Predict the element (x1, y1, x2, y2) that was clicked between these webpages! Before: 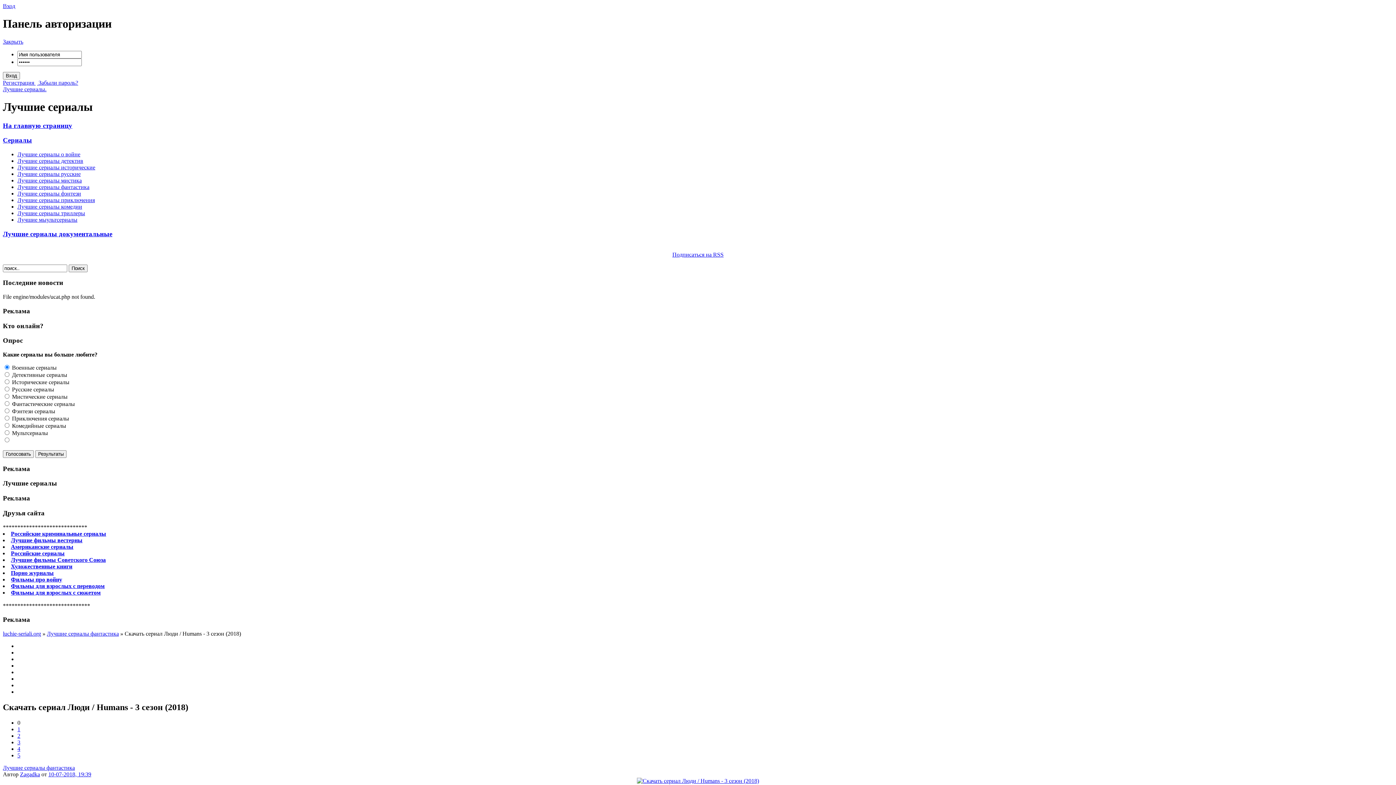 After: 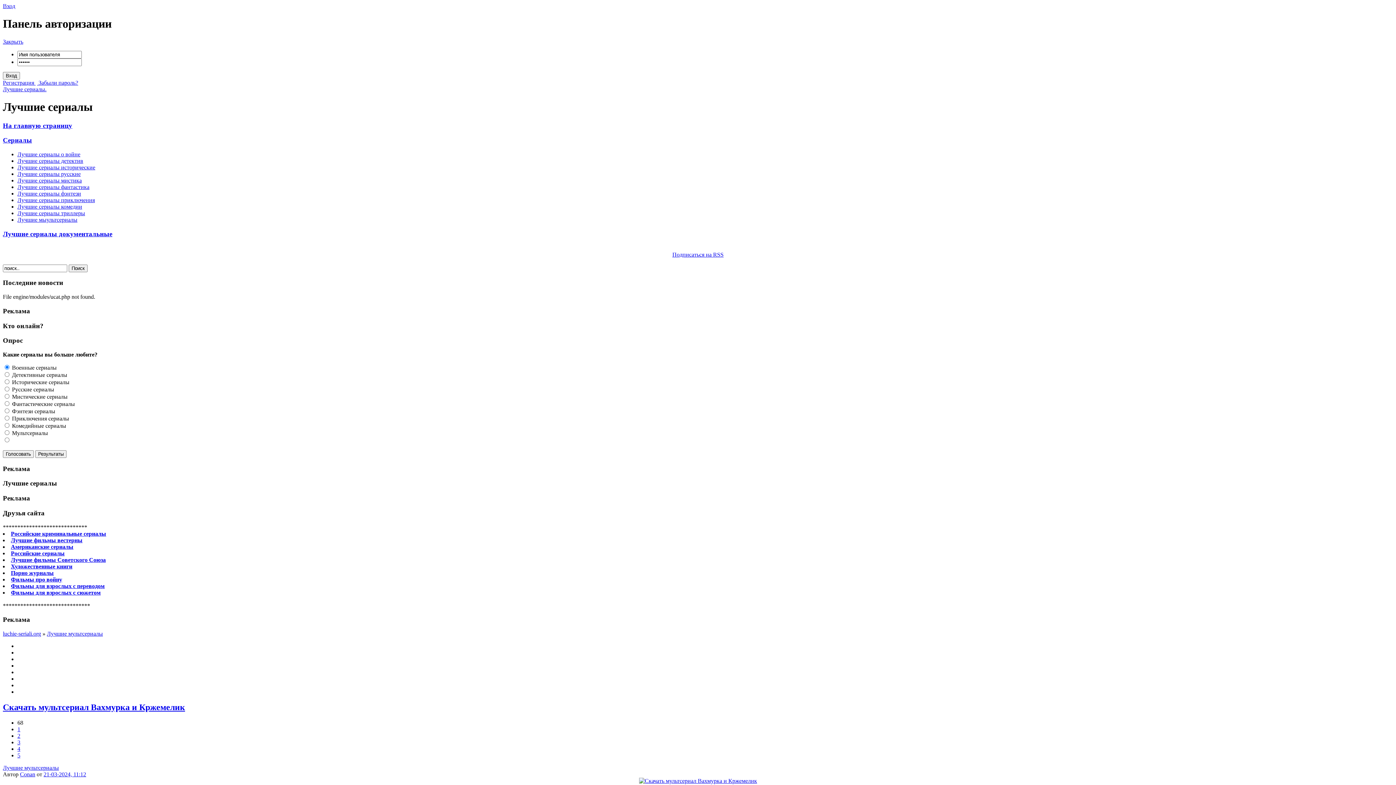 Action: bbox: (17, 216, 77, 222) label: Лучшие мыультсериалы